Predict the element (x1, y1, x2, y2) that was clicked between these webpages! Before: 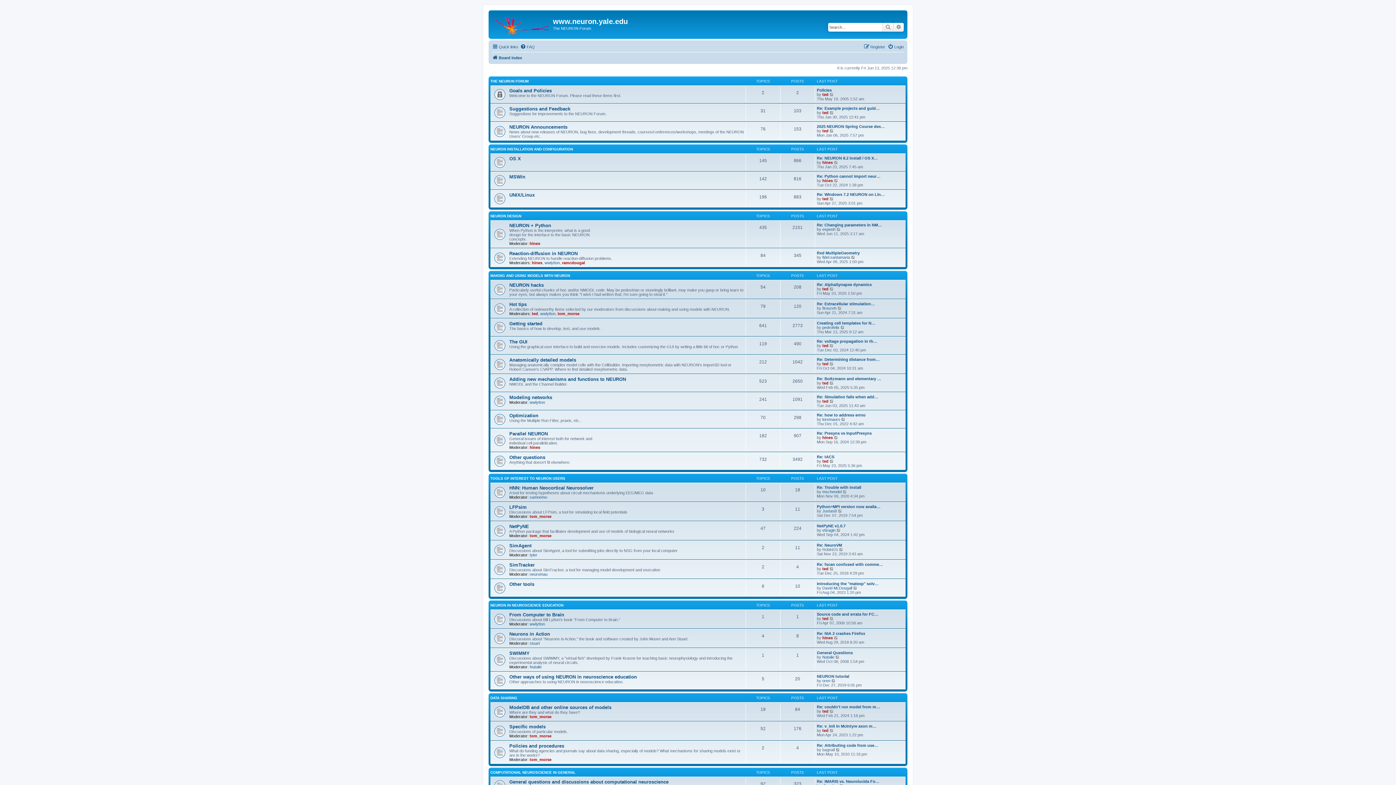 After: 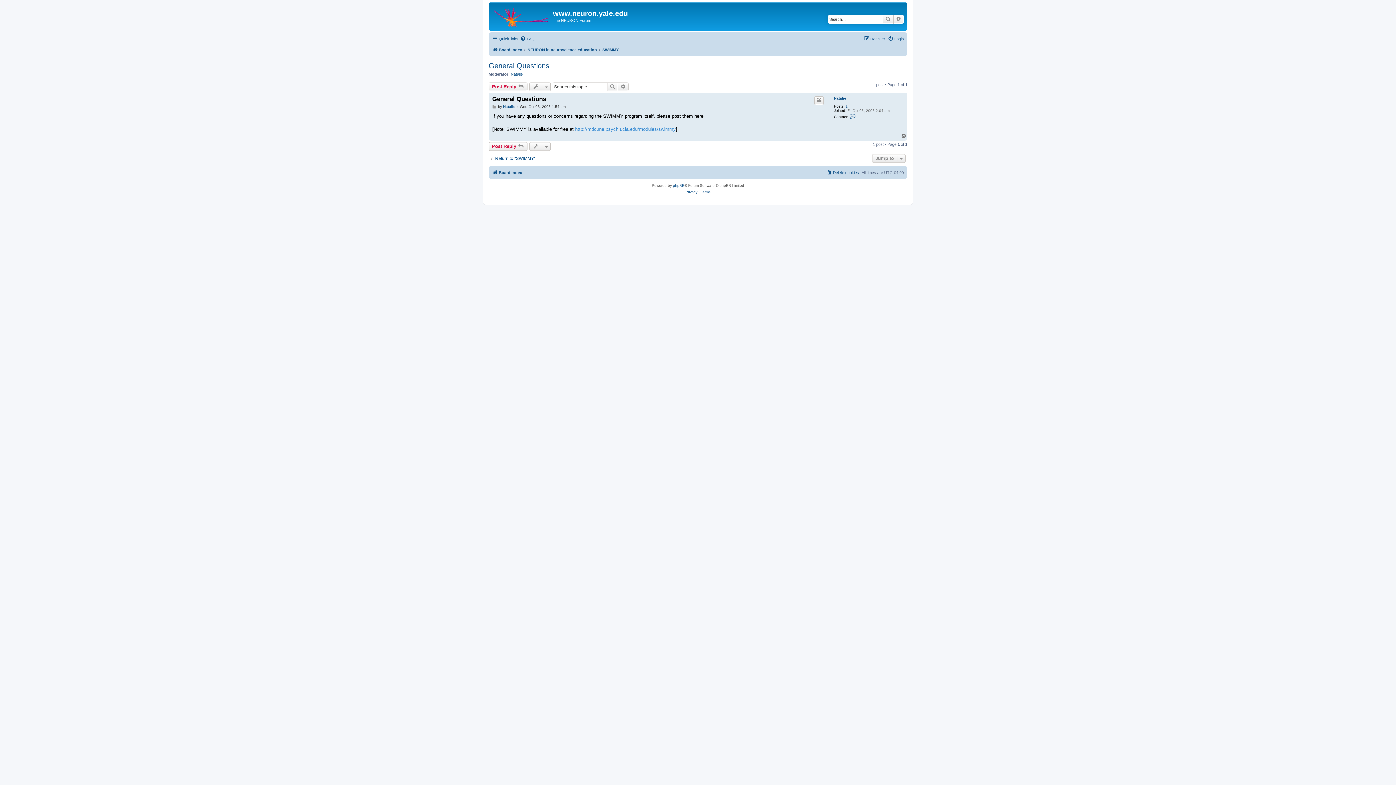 Action: label: General Questions bbox: (817, 650, 853, 655)